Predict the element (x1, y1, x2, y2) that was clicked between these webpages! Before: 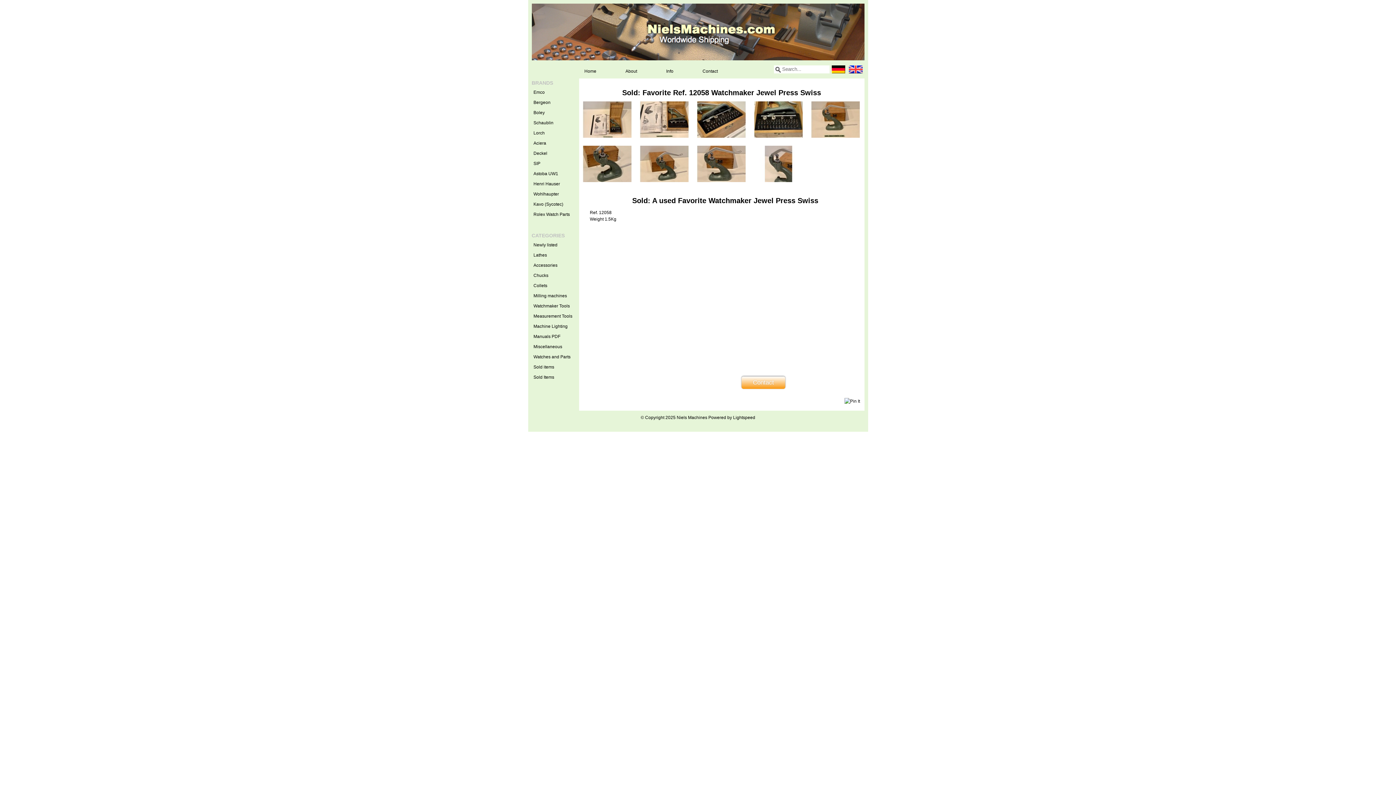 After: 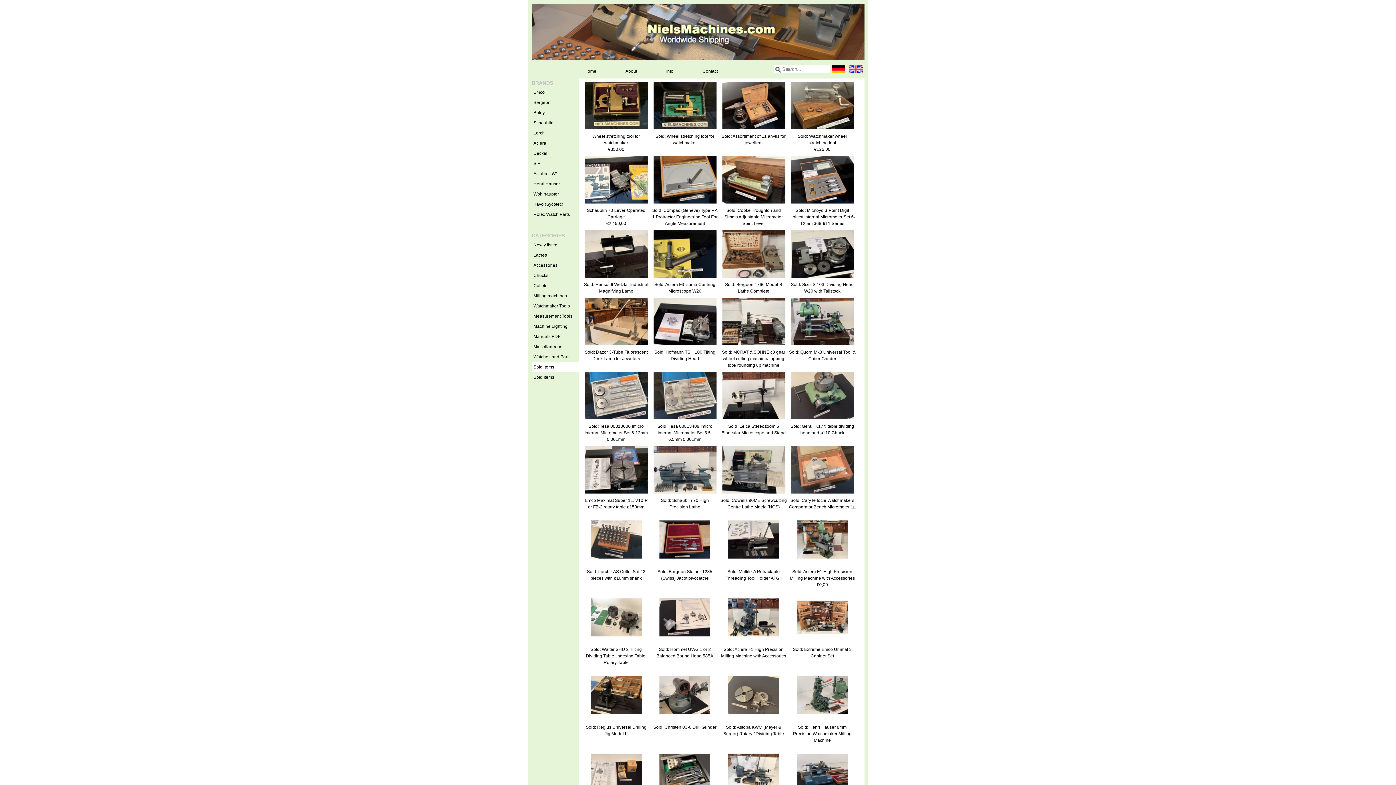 Action: label: Sold items bbox: (531, 362, 579, 372)